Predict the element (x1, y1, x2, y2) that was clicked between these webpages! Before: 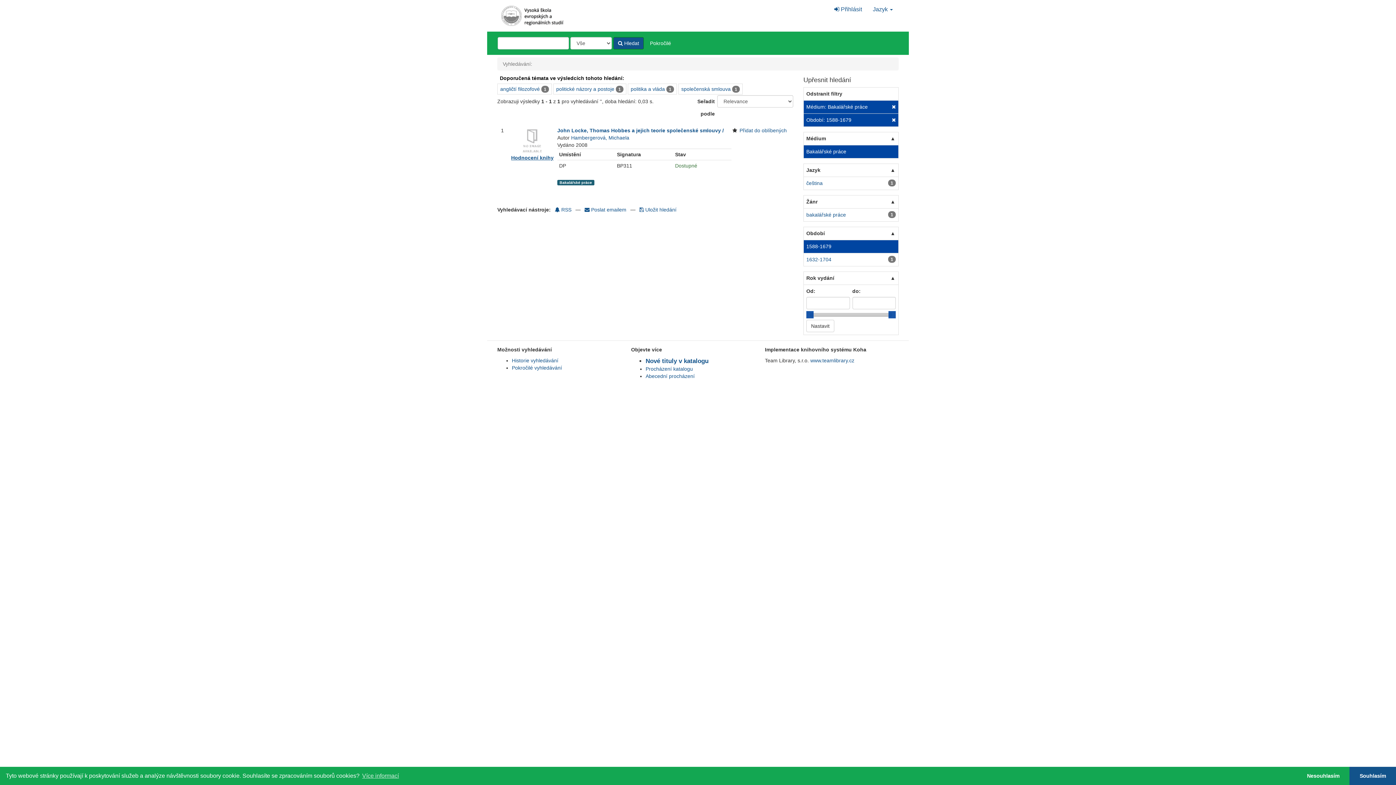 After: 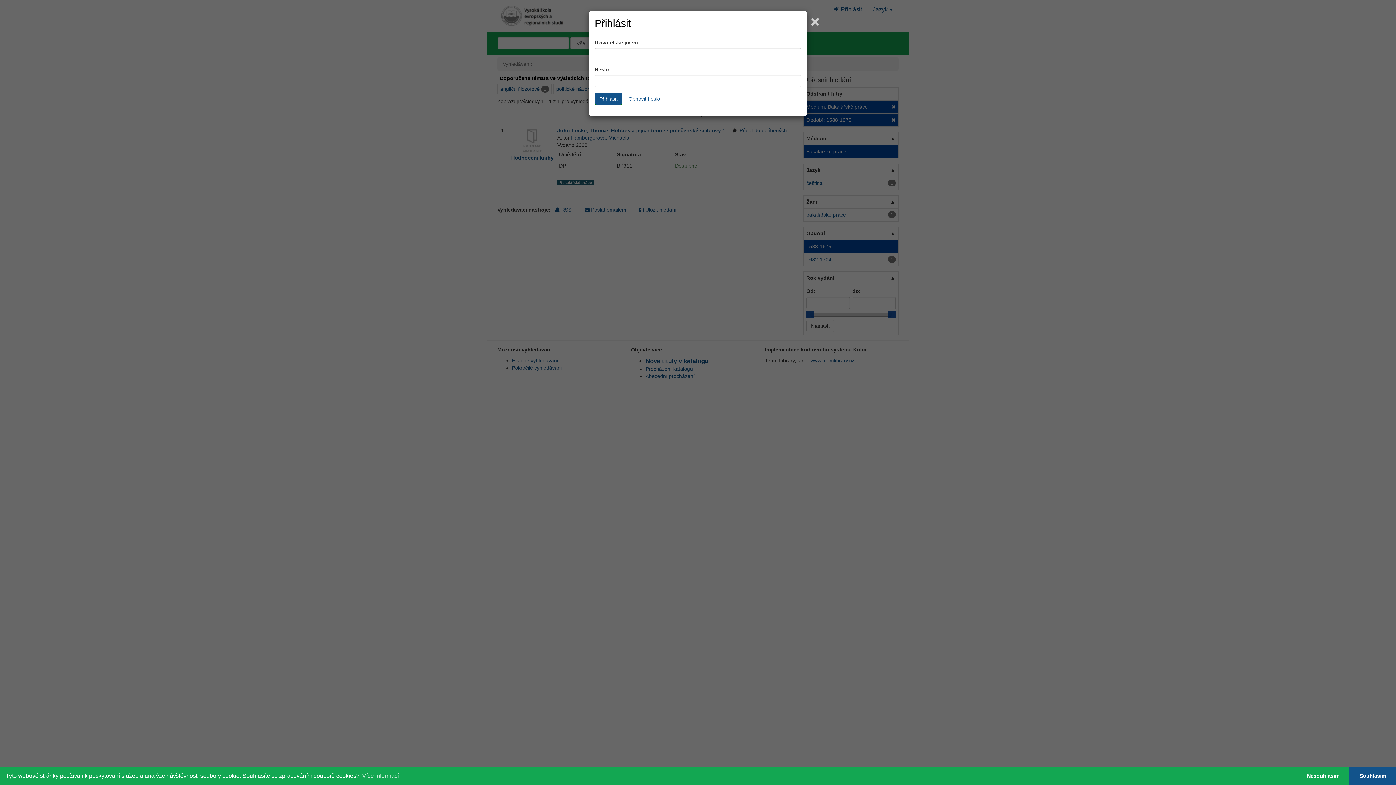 Action: label:  Přihlásit bbox: (829, 0, 867, 18)